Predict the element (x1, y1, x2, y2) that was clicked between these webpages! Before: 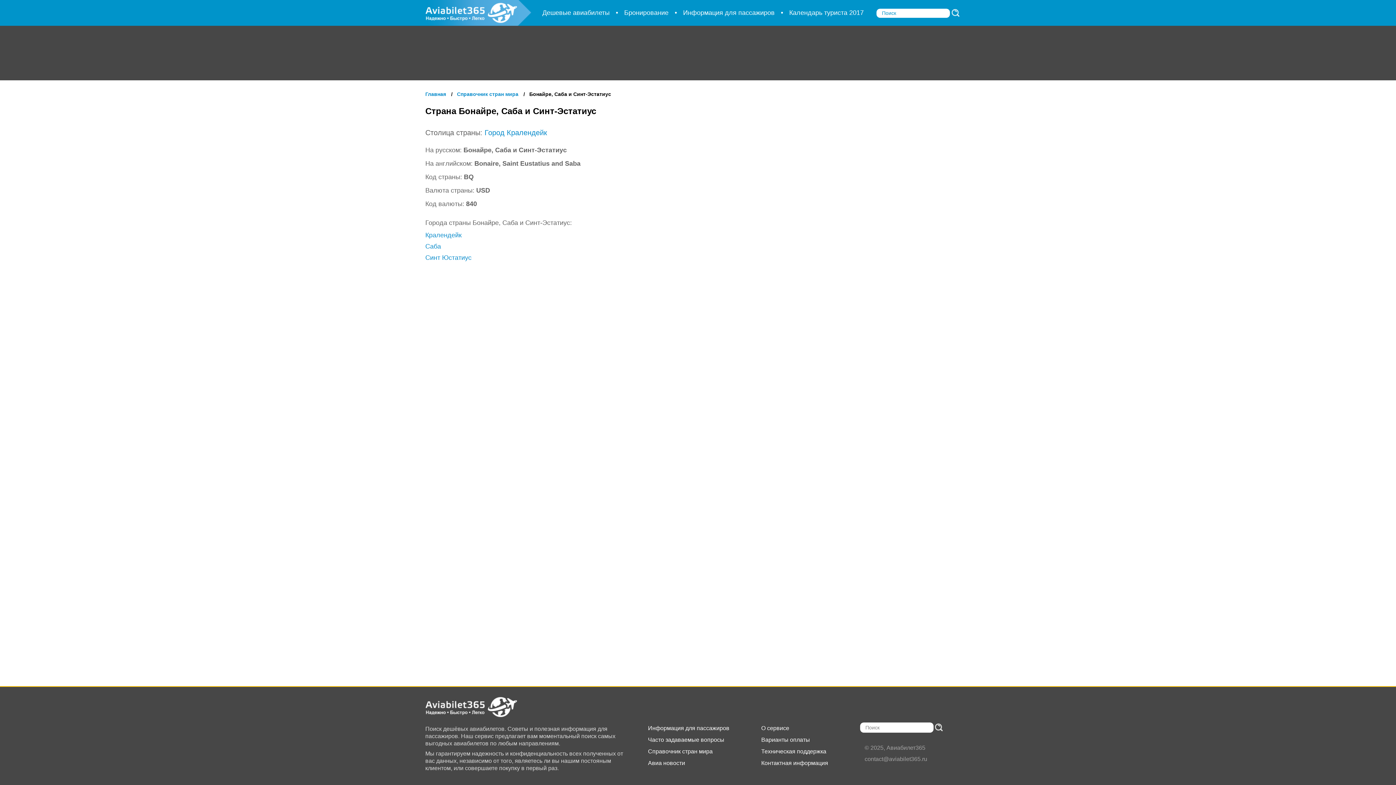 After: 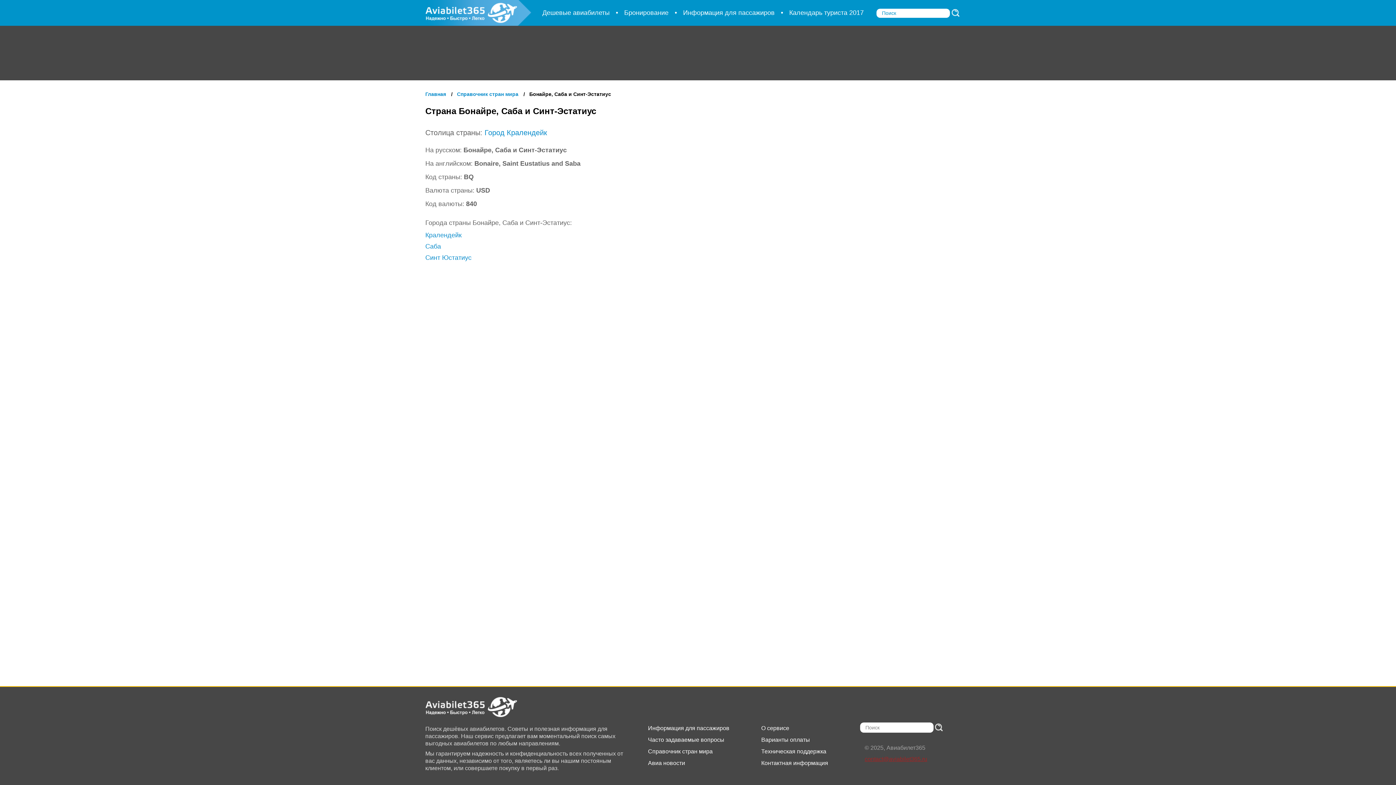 Action: bbox: (860, 756, 946, 762) label: contact@aviabilet365.ru